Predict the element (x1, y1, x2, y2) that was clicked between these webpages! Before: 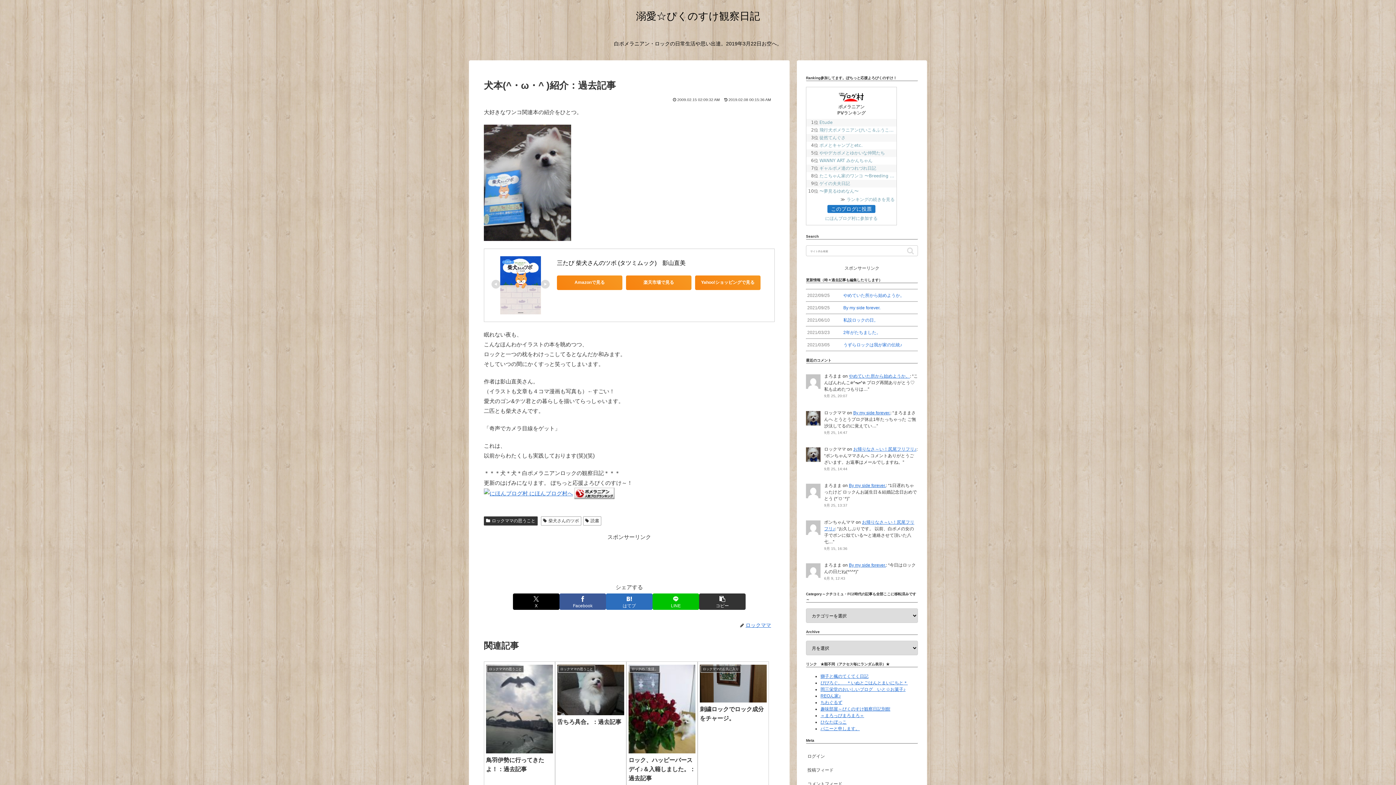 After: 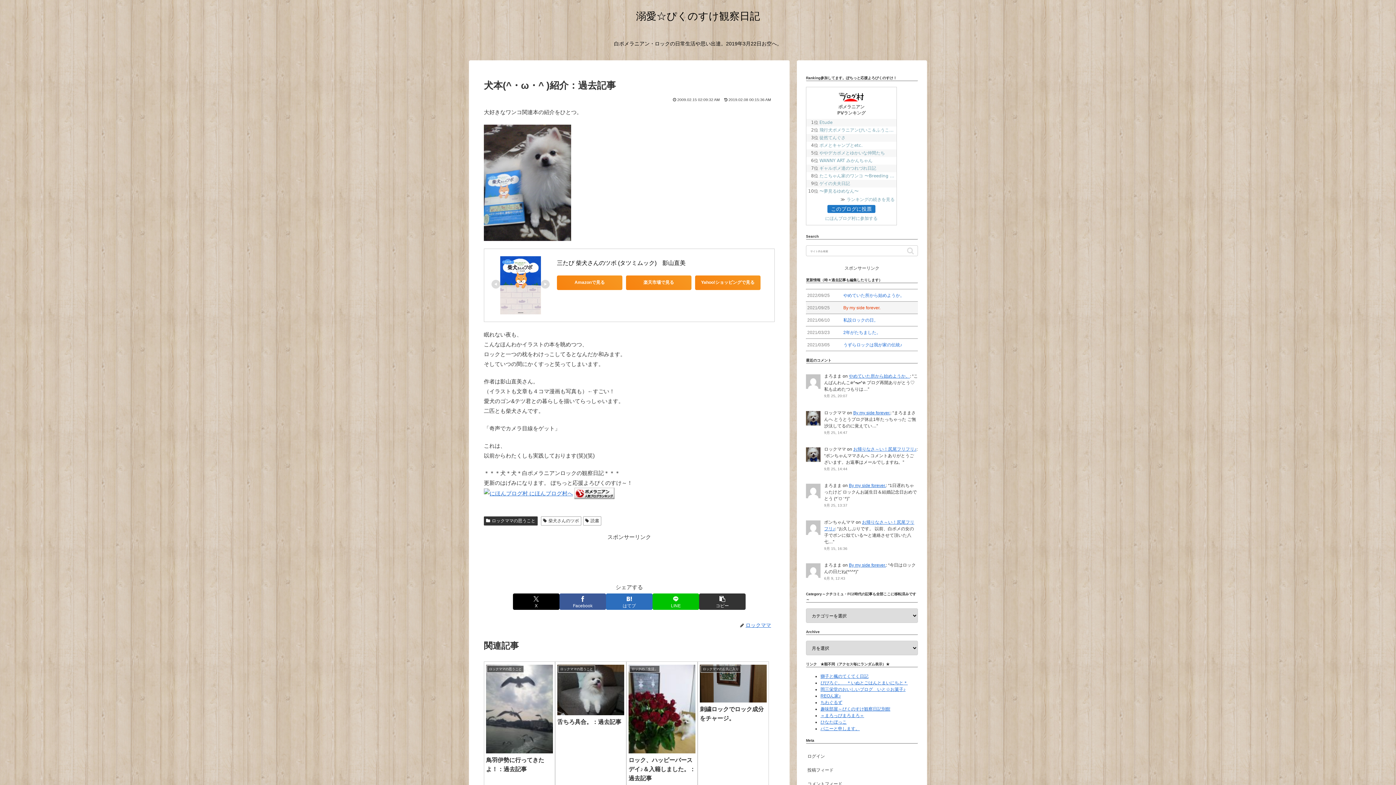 Action: bbox: (806, 302, 918, 313) label: 2021/09/25
By my side forever.